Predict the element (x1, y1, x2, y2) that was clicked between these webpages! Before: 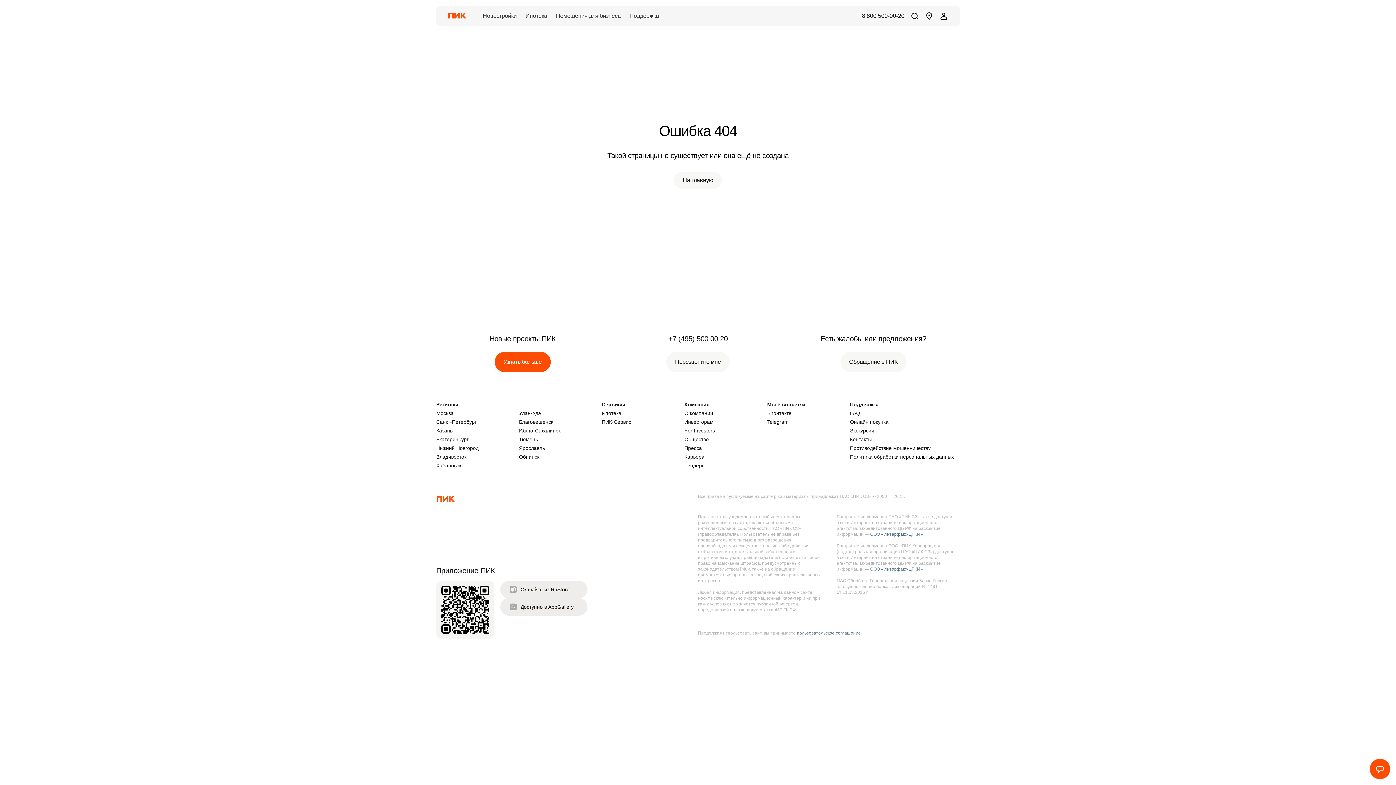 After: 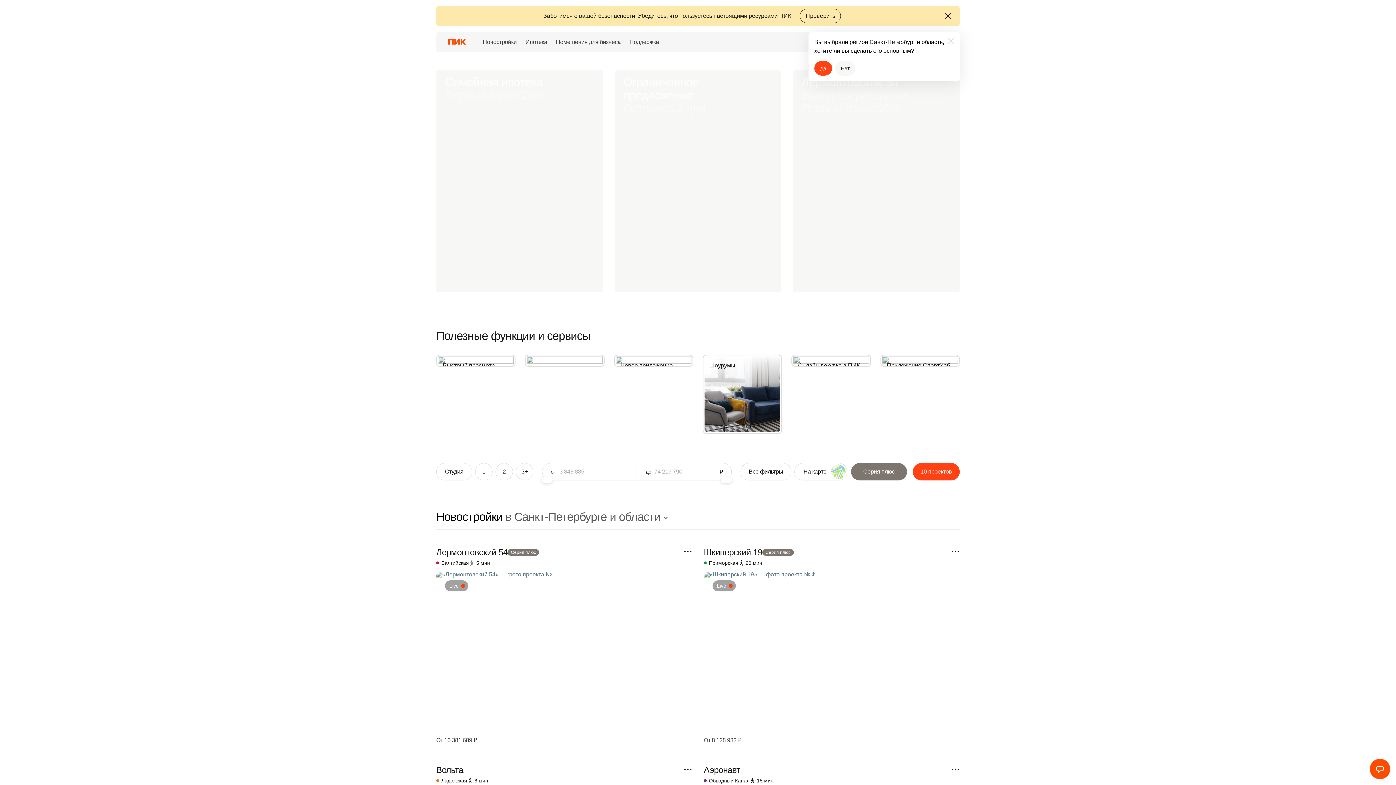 Action: bbox: (436, 419, 519, 425) label: Санкт-Петербург